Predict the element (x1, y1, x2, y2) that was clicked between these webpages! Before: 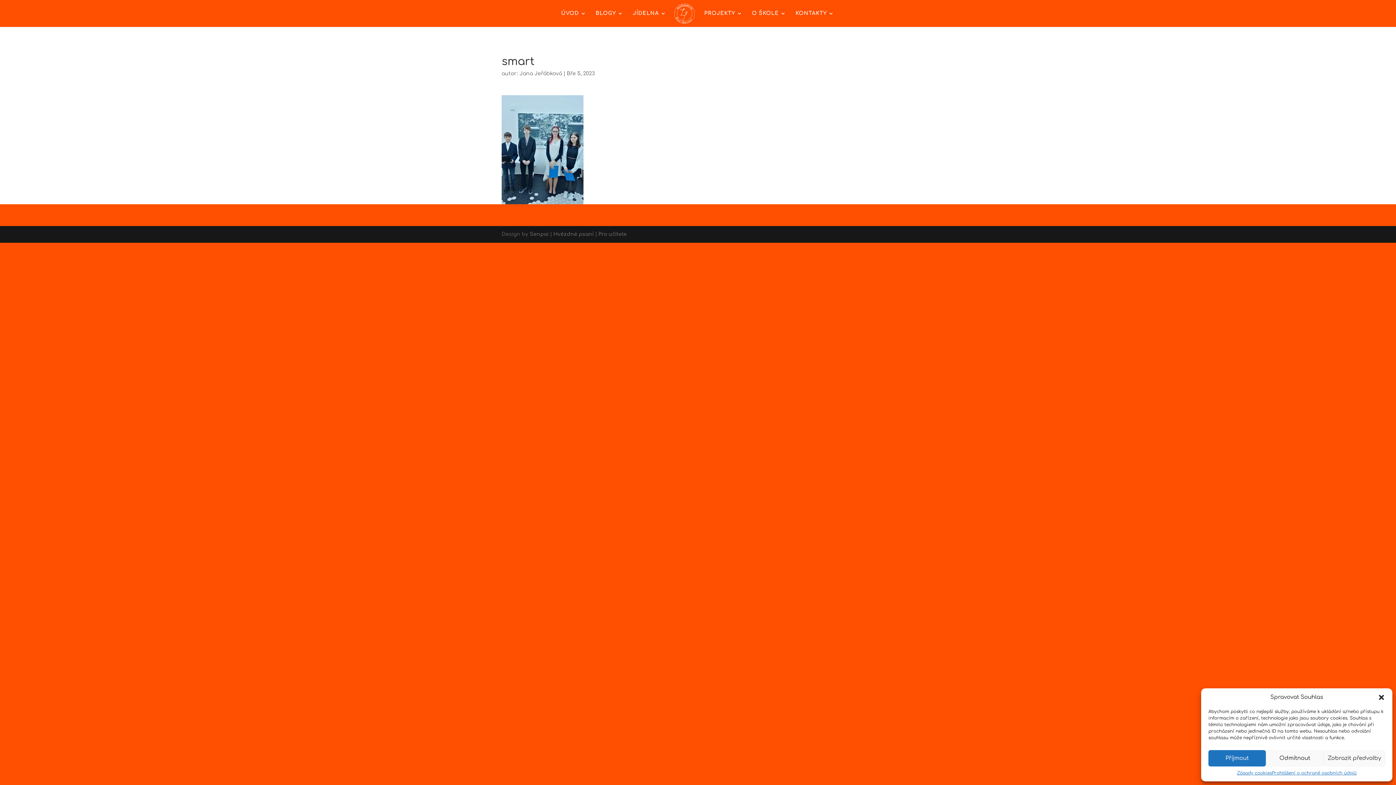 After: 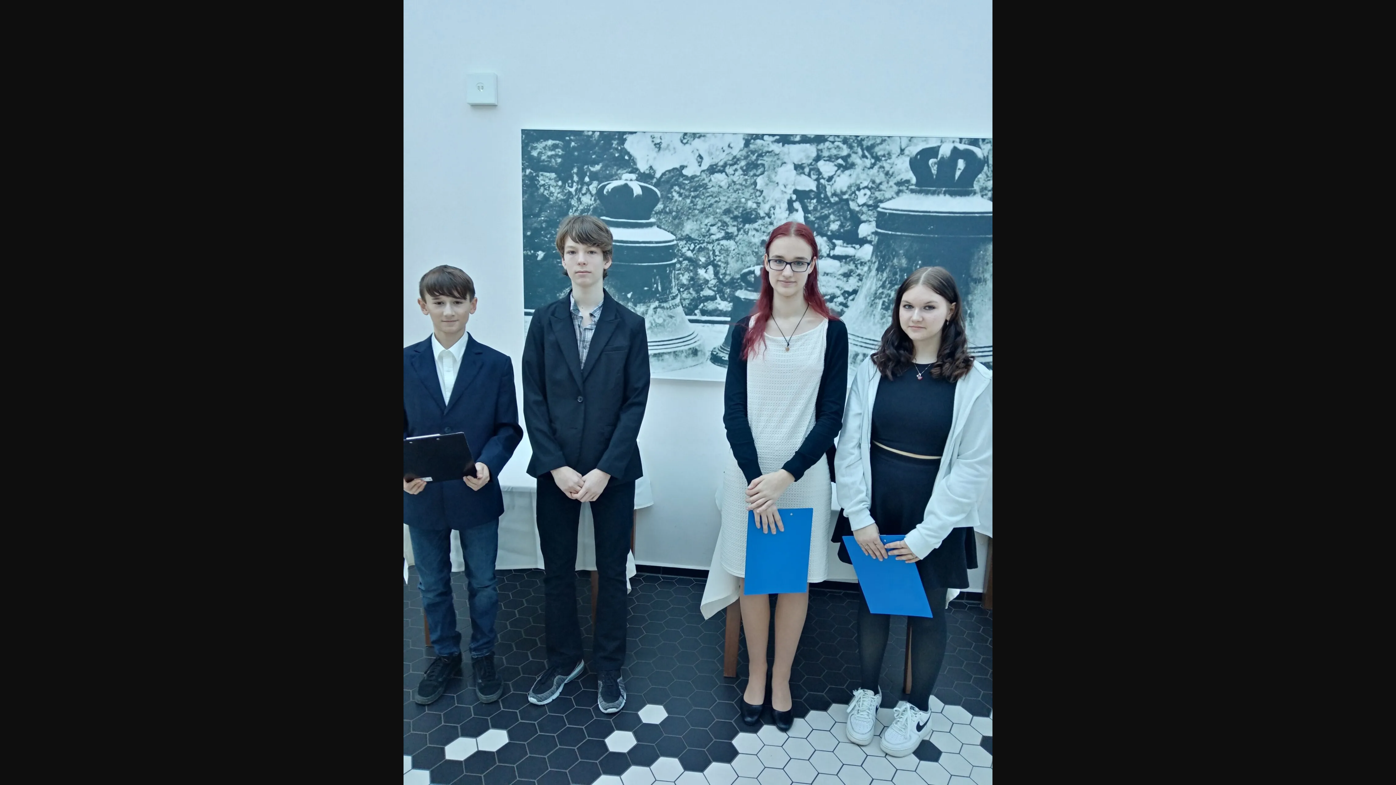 Action: bbox: (501, 198, 583, 204)